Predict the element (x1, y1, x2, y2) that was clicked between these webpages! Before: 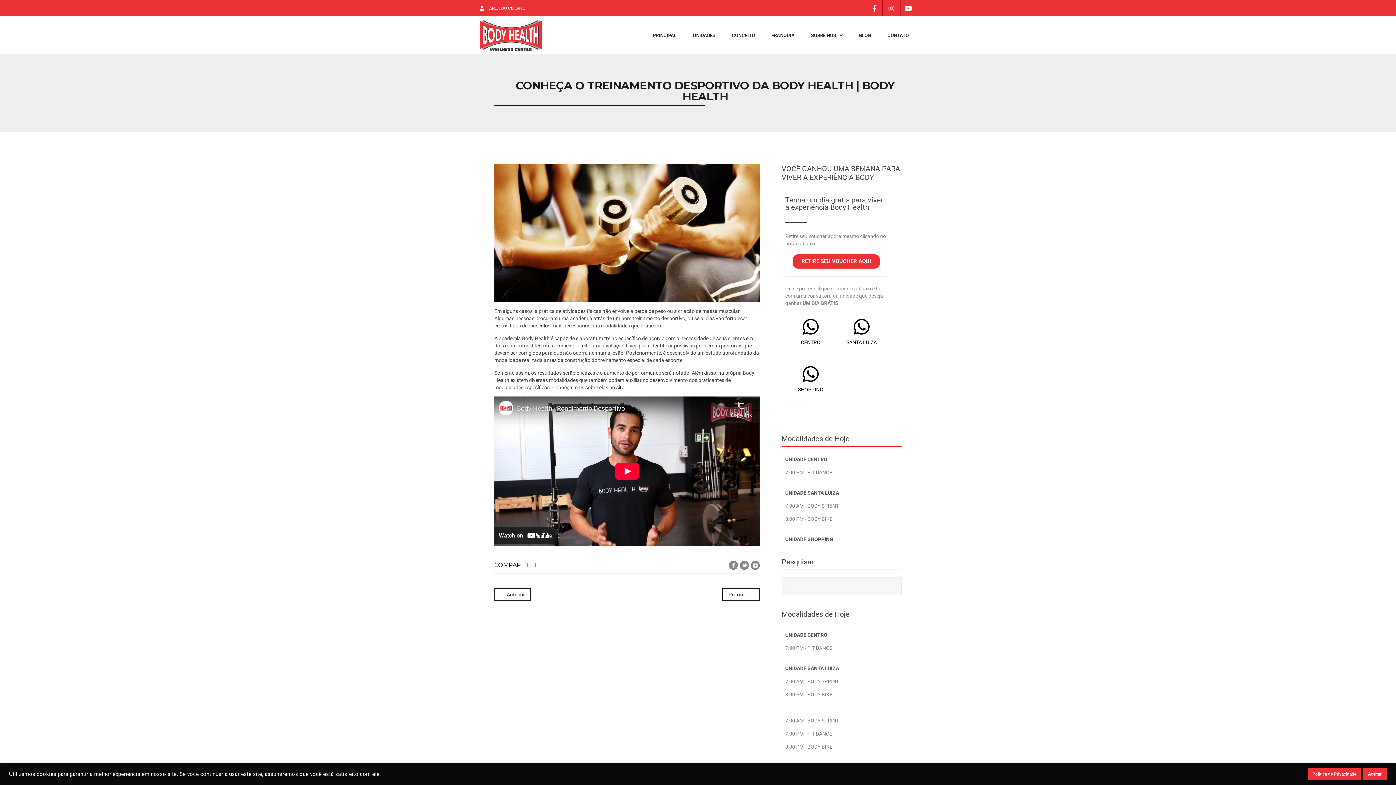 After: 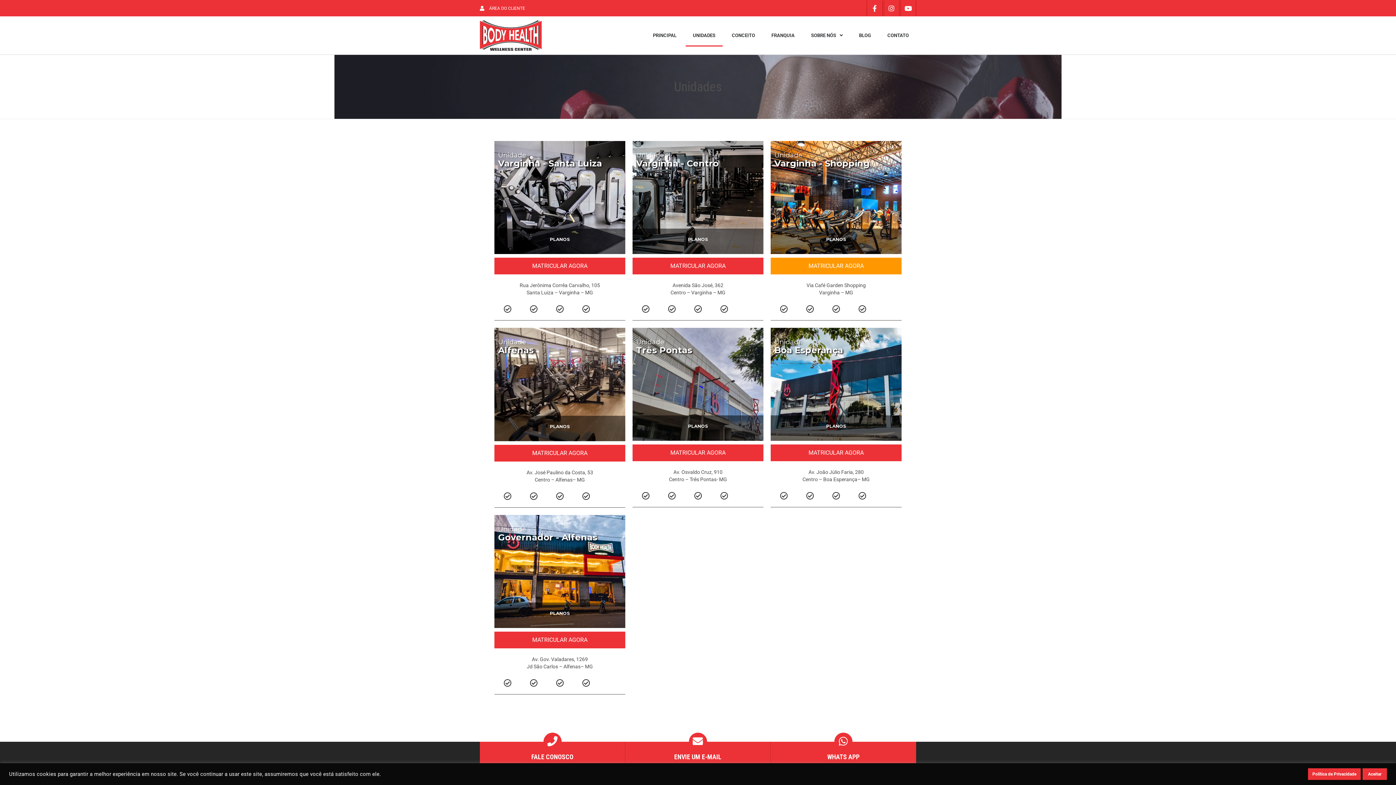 Action: bbox: (685, 24, 722, 46) label: UNIDADES